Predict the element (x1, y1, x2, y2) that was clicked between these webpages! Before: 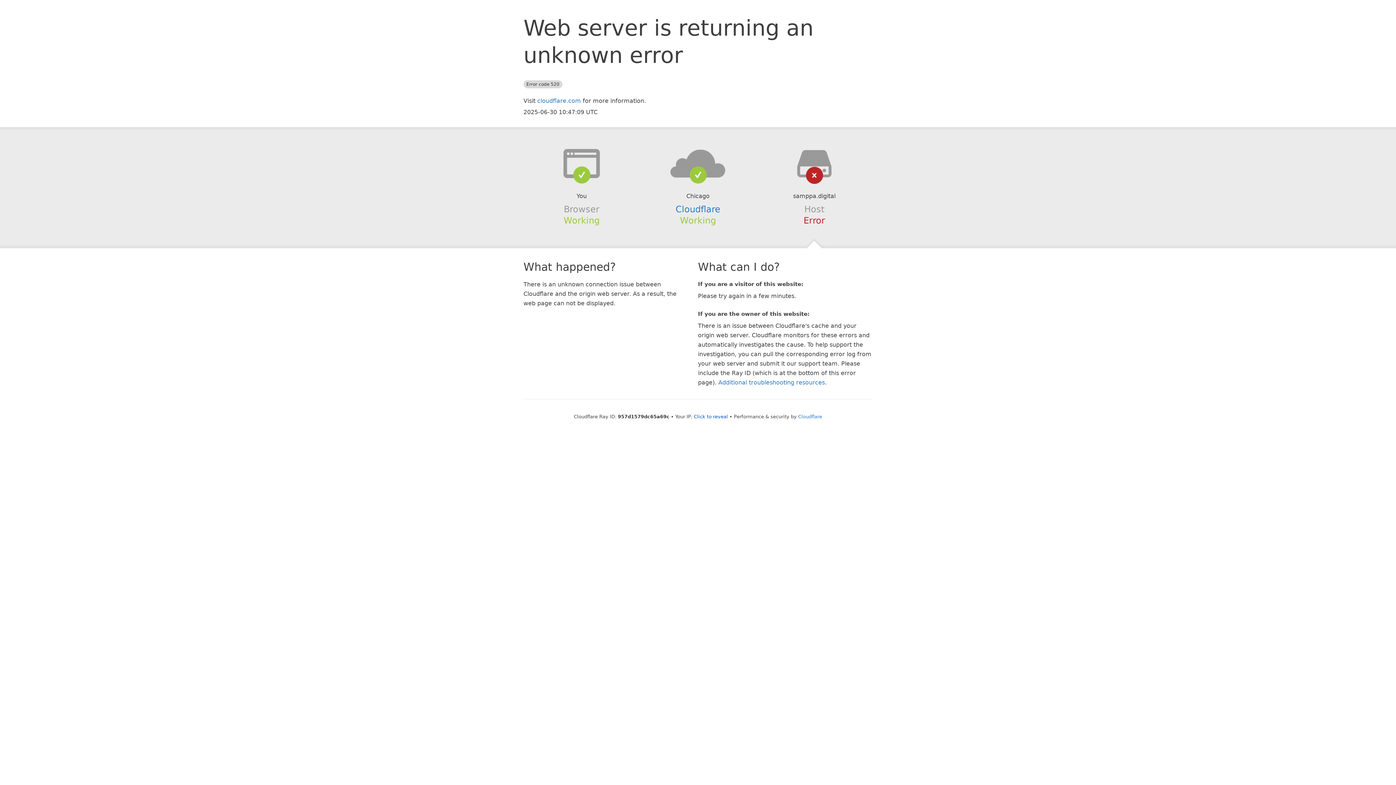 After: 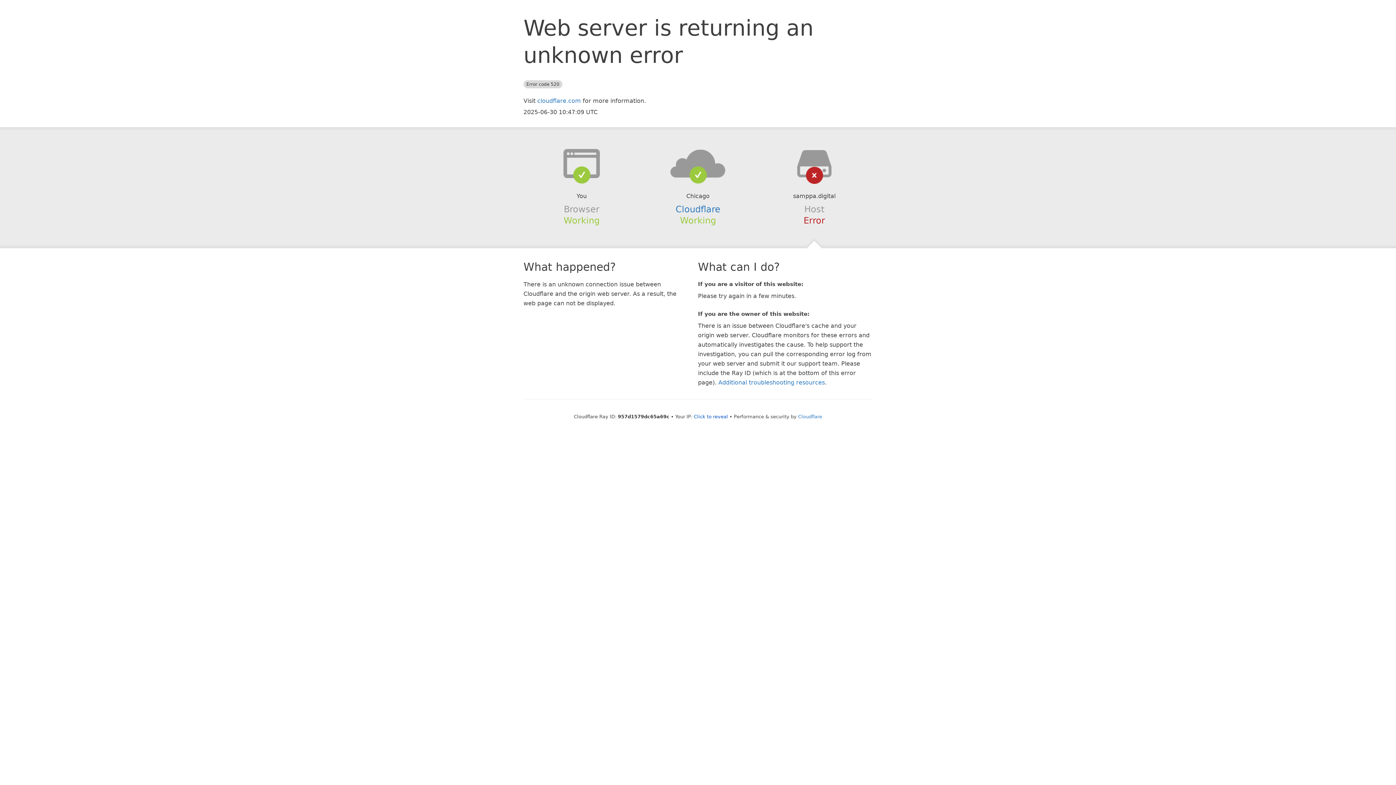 Action: bbox: (639, 148, 756, 178)